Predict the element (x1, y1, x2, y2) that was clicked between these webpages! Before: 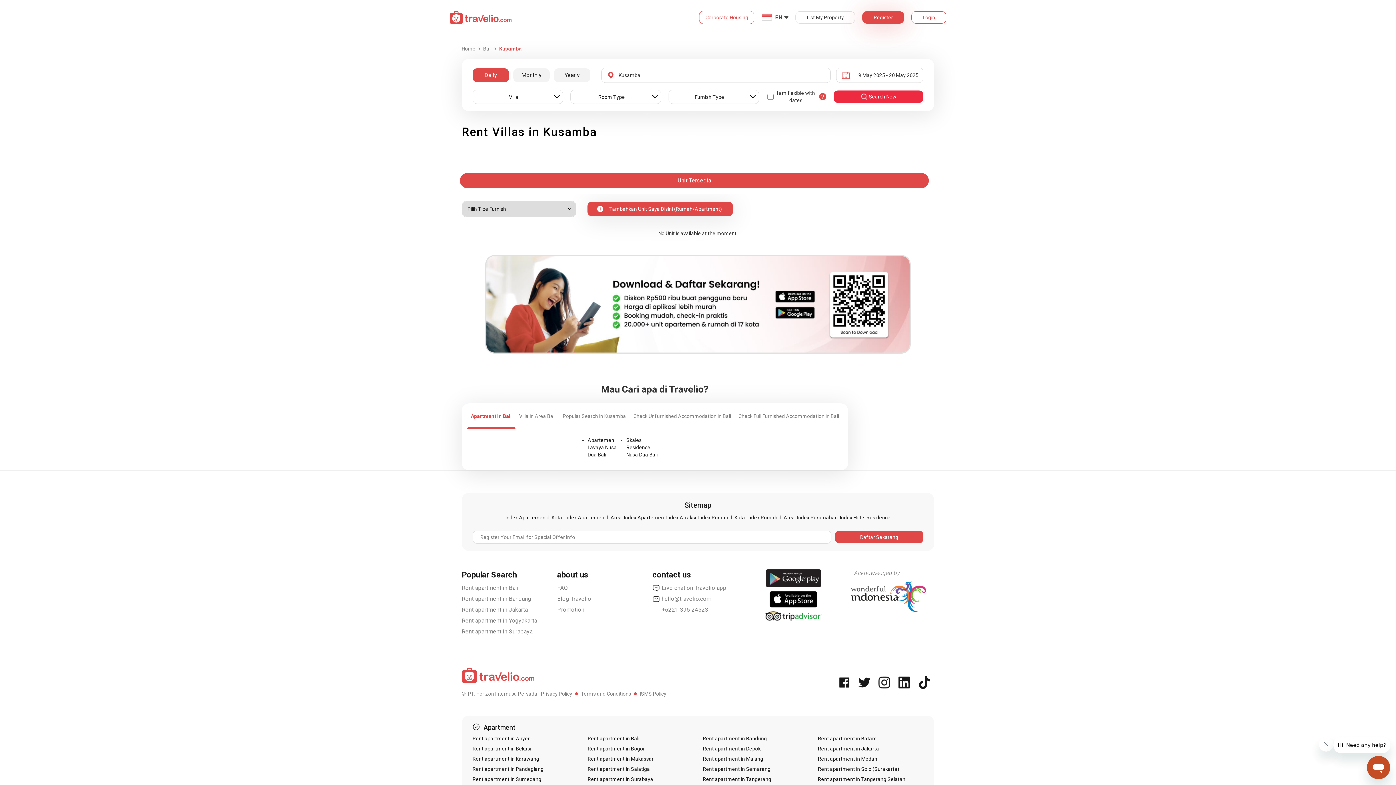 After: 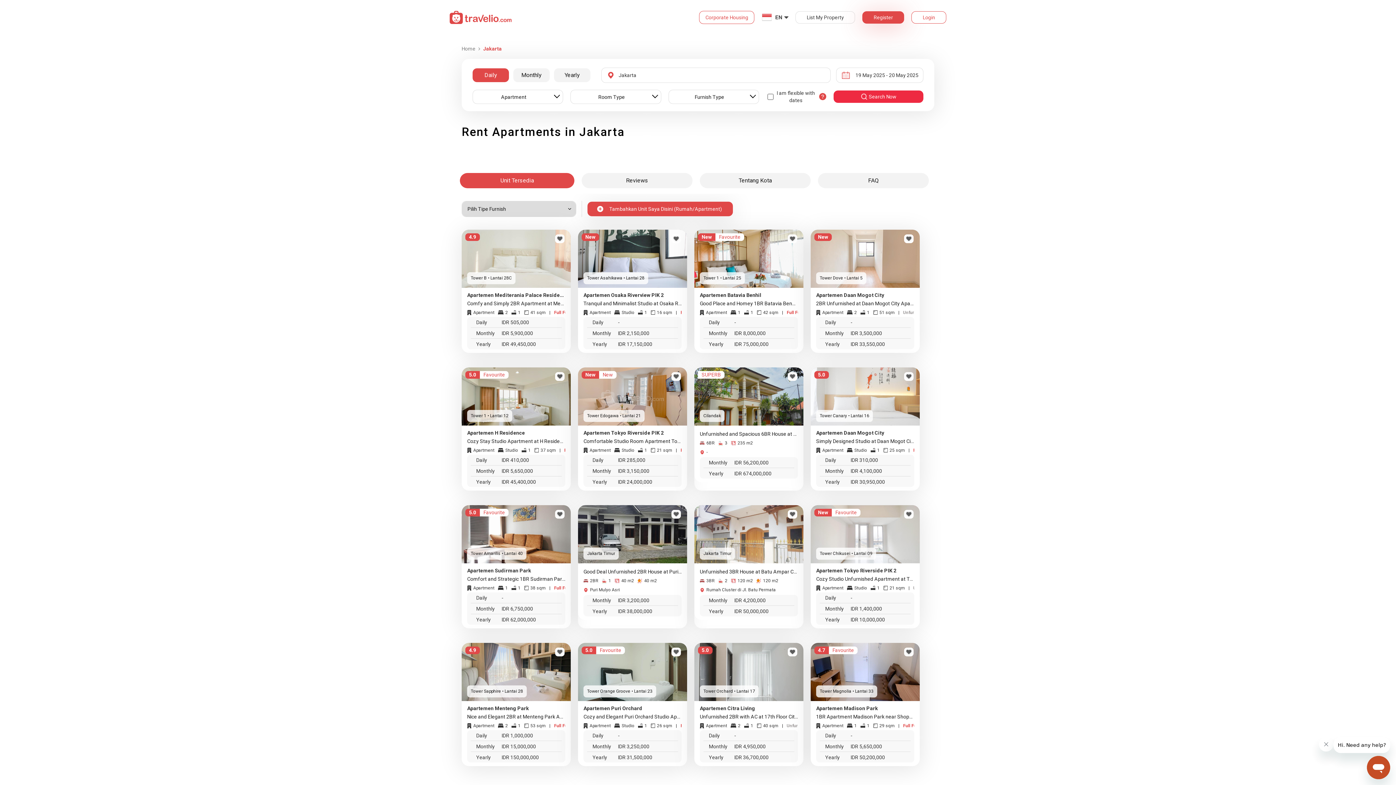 Action: bbox: (461, 606, 528, 614) label: Rent apartment in Jakarta